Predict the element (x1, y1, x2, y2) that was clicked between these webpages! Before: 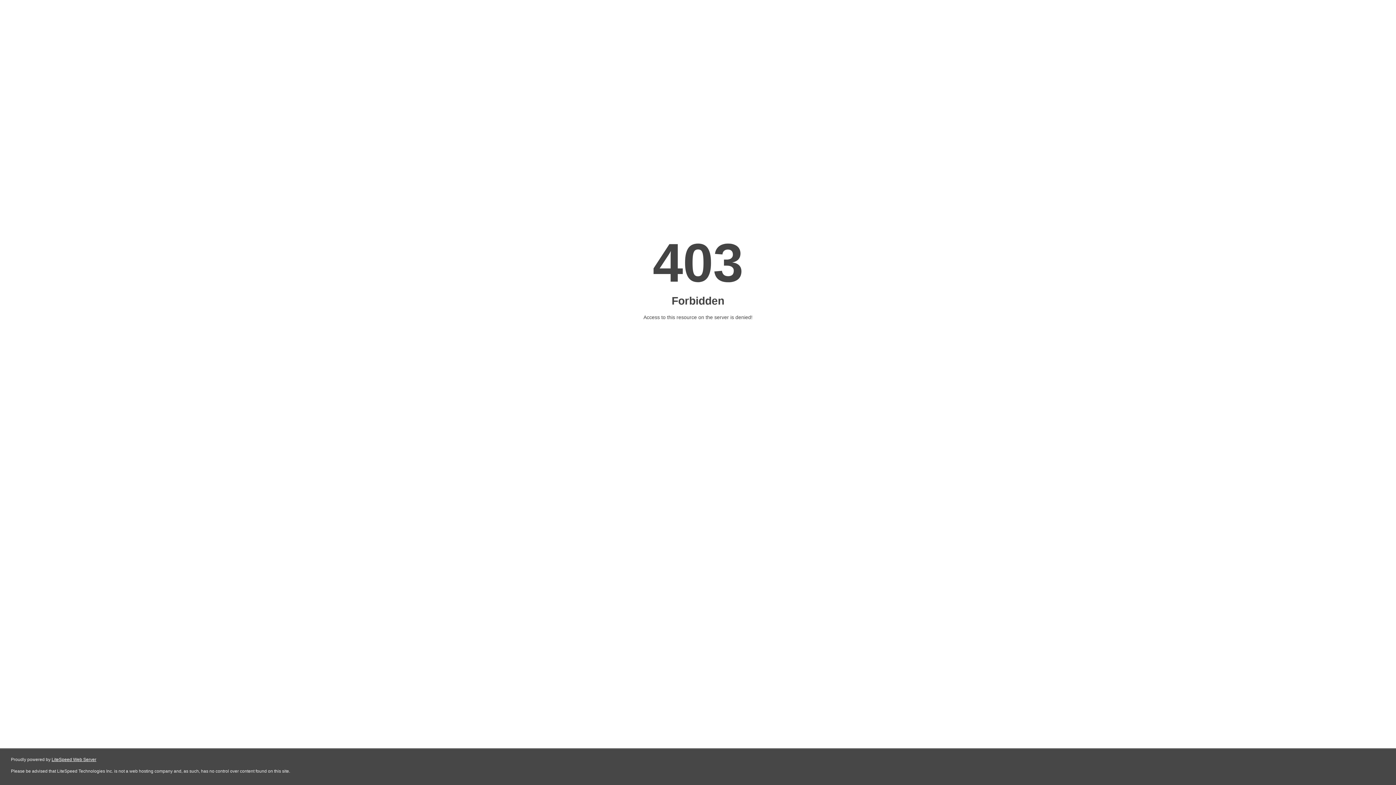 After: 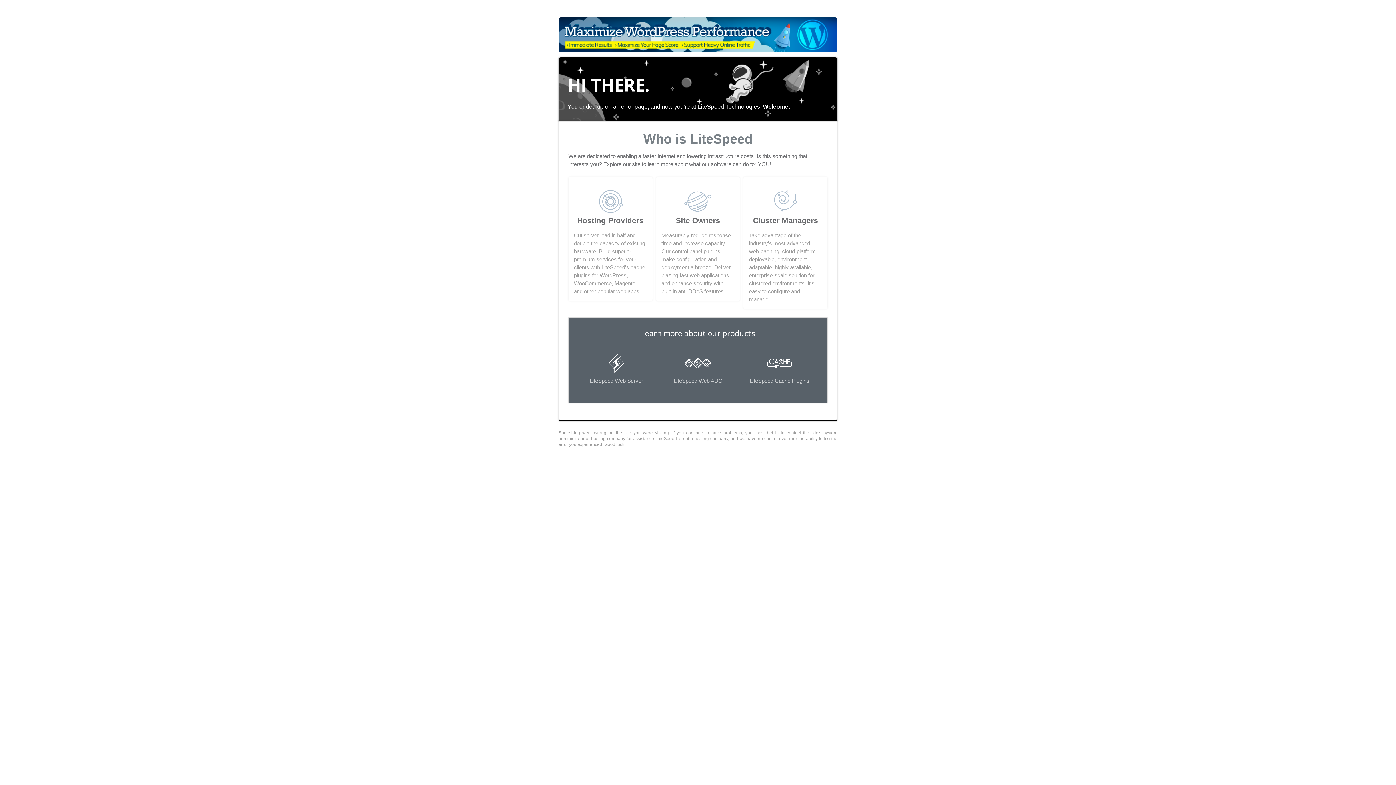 Action: bbox: (51, 757, 96, 762) label: LiteSpeed Web Server